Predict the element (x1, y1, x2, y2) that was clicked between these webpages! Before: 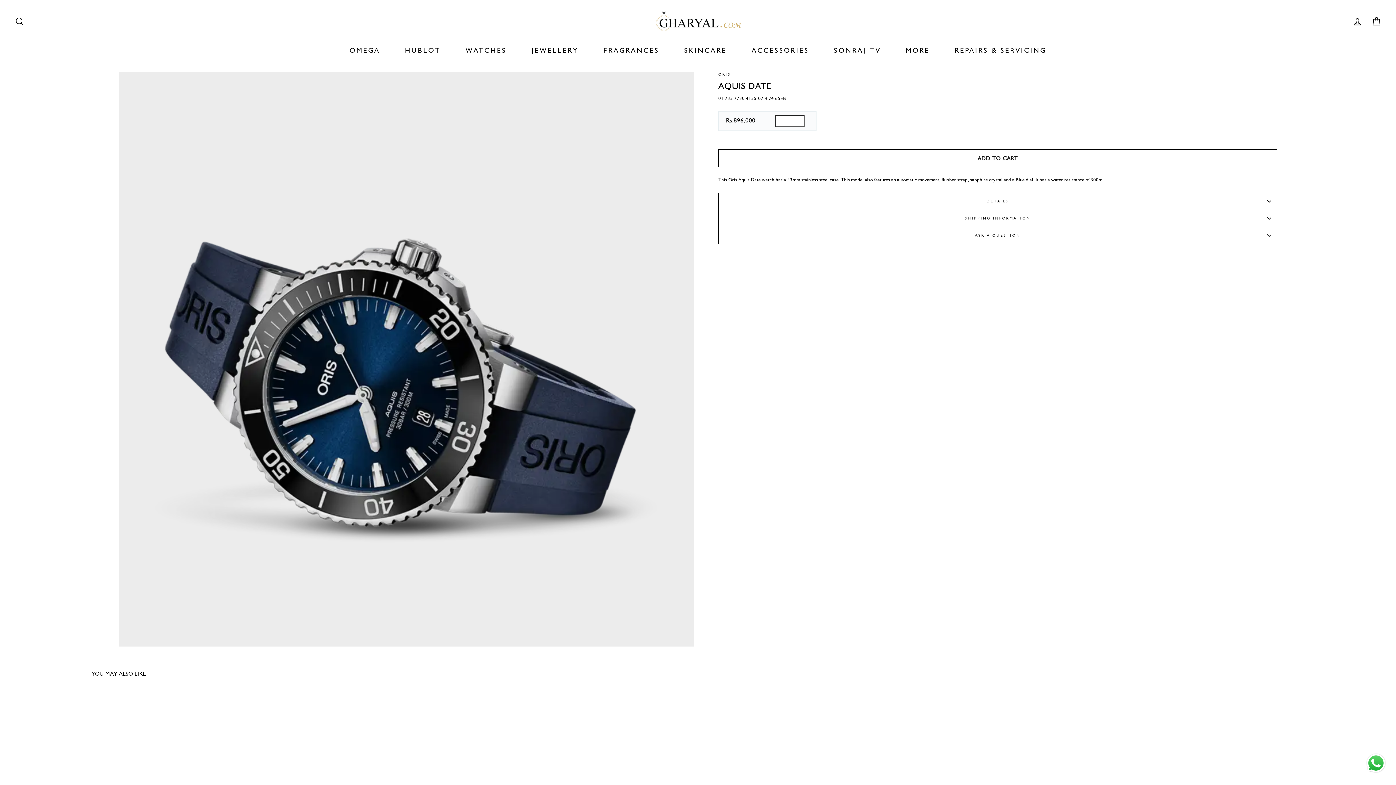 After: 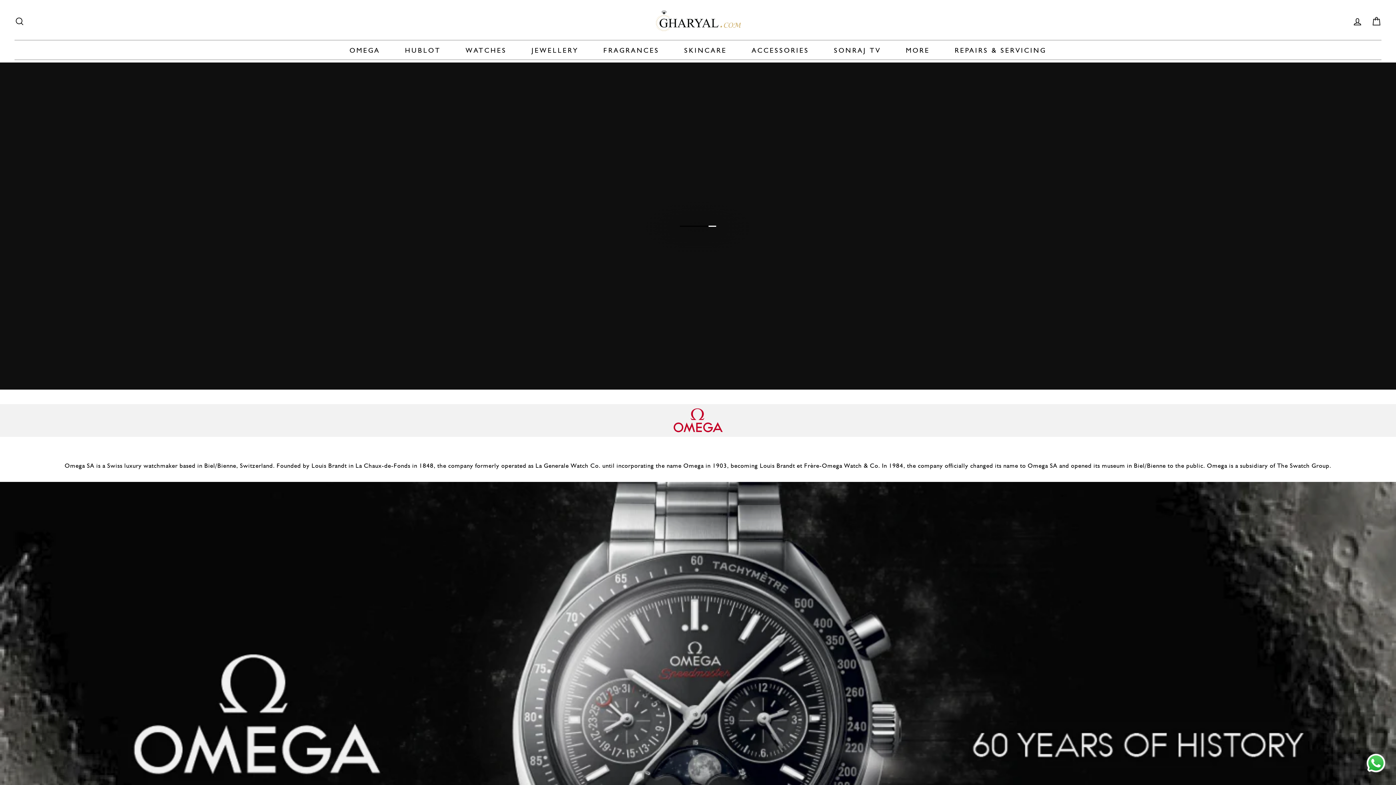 Action: label: OMEGA bbox: (344, 41, 385, 58)